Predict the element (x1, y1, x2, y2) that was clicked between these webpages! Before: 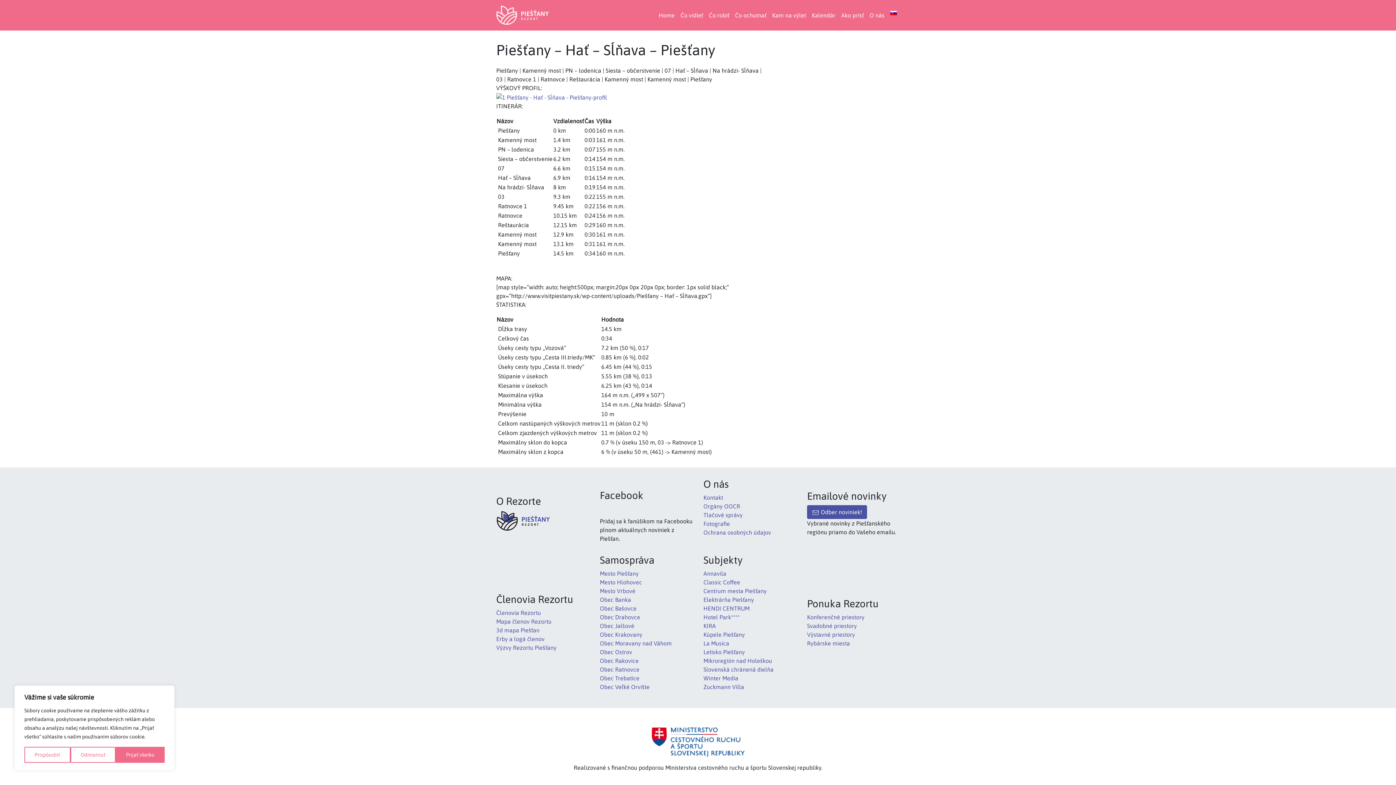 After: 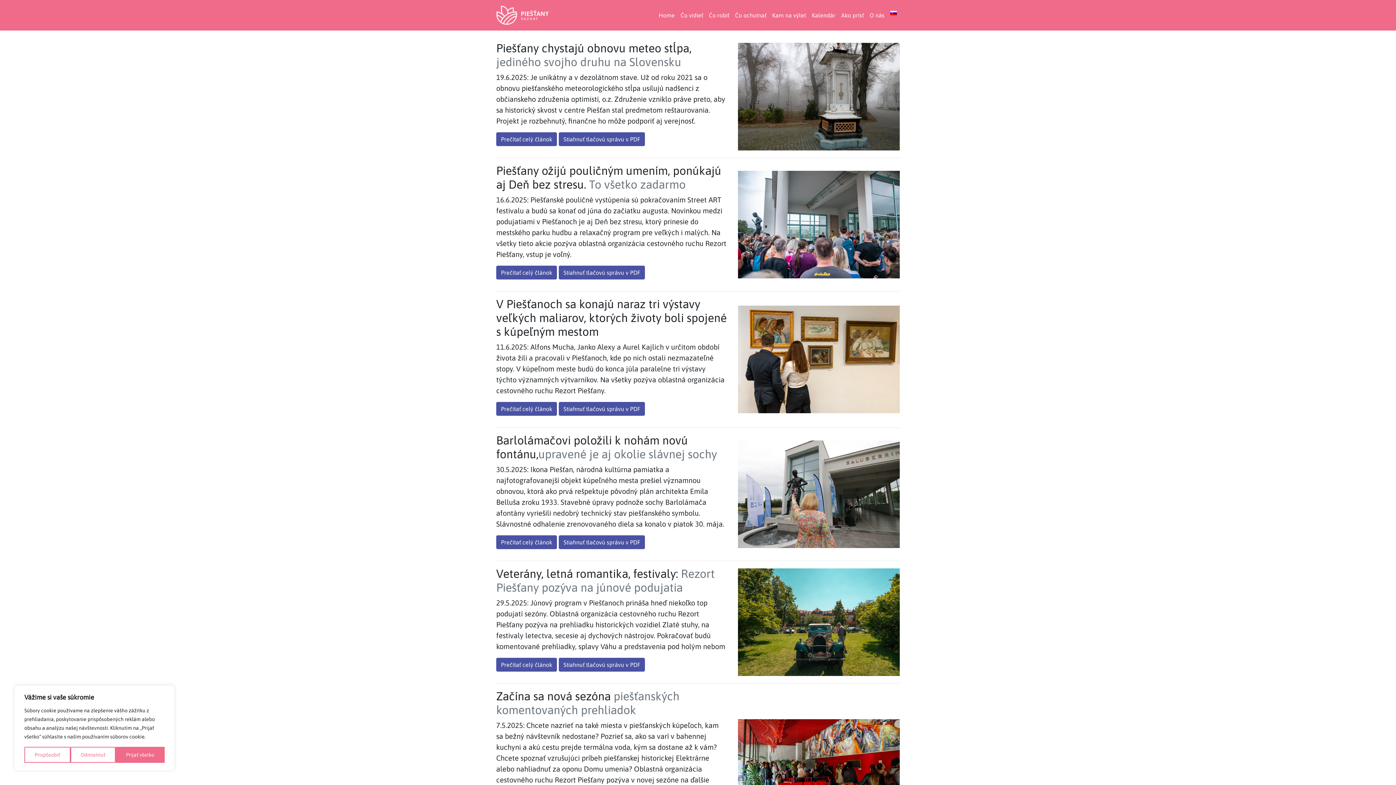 Action: label: Tlačové správy bbox: (703, 511, 742, 518)